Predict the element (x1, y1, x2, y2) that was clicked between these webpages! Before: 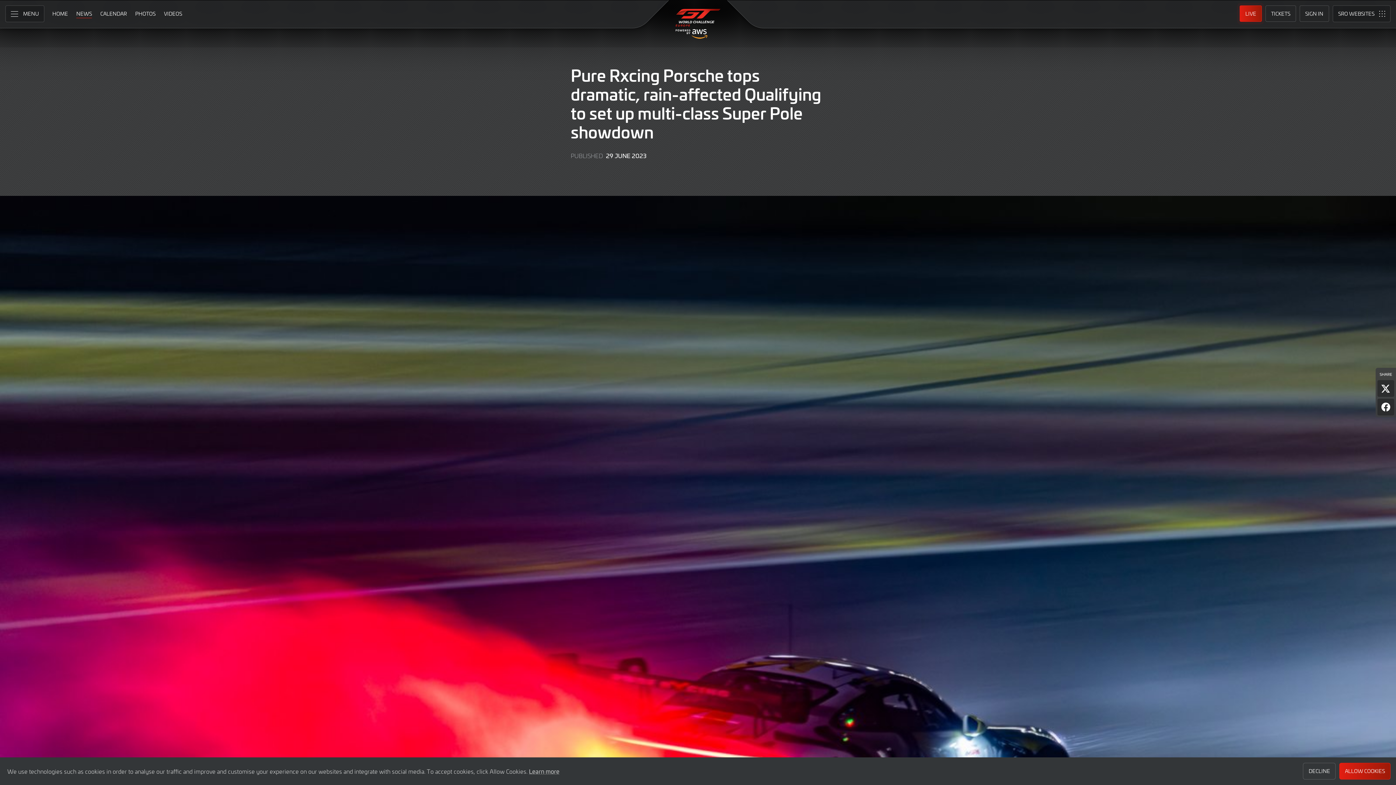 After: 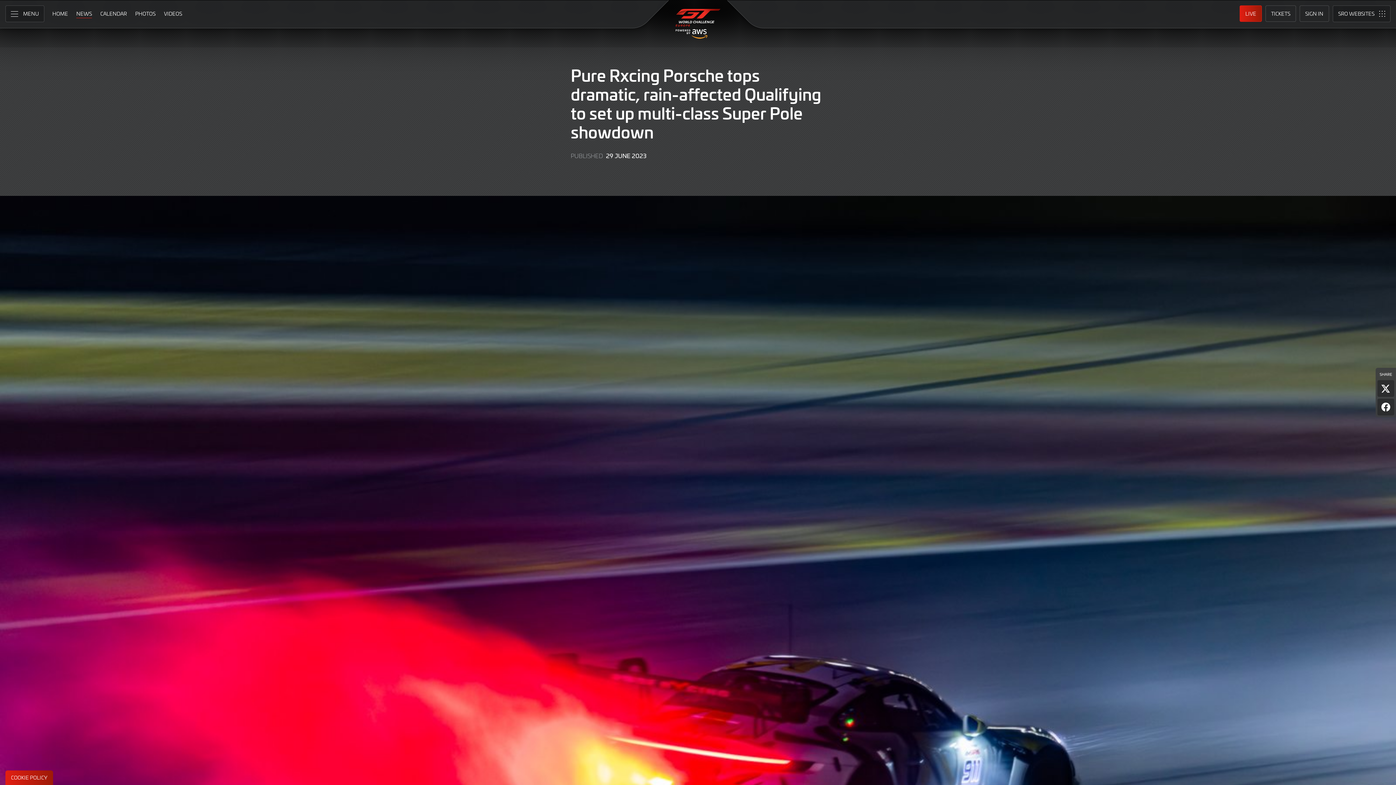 Action: bbox: (1339, 763, 1390, 780) label: allow cookies